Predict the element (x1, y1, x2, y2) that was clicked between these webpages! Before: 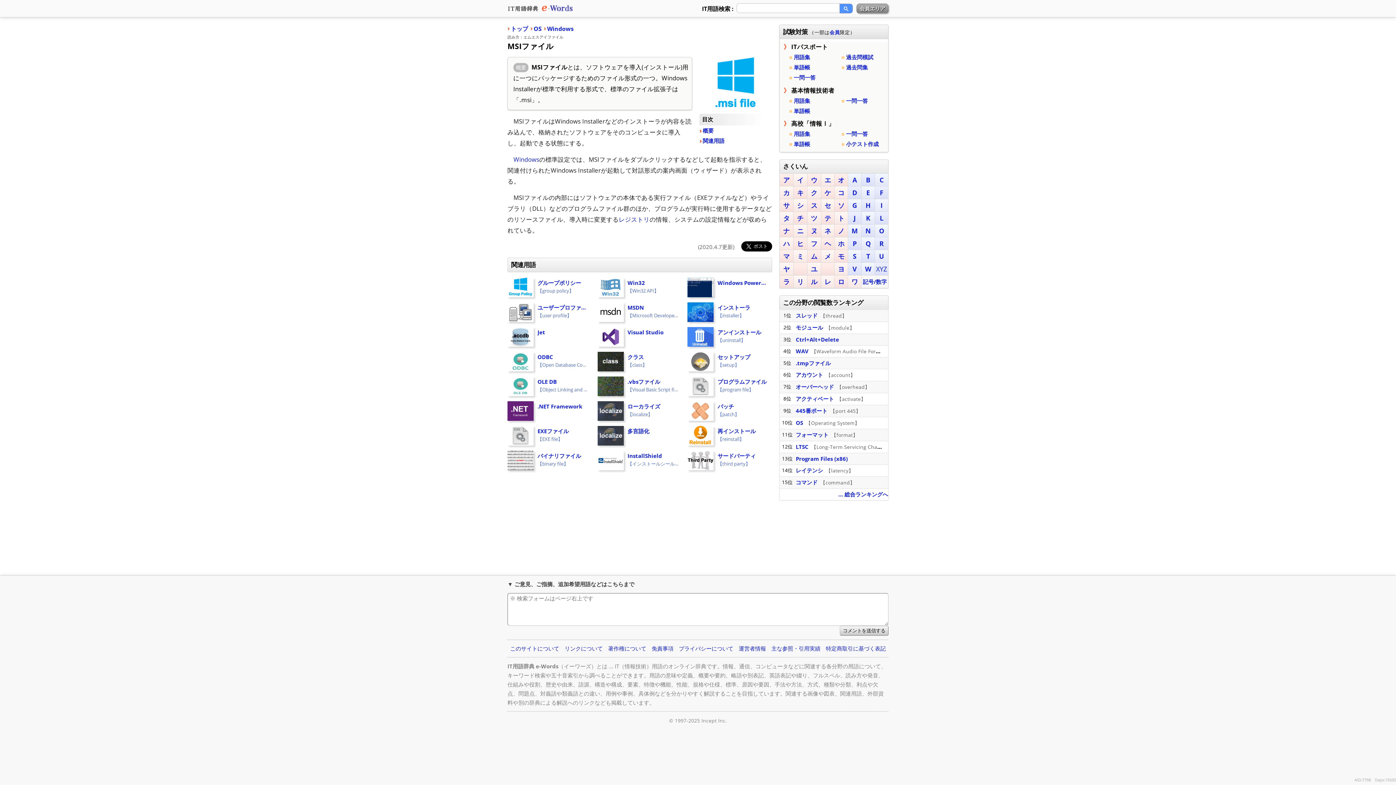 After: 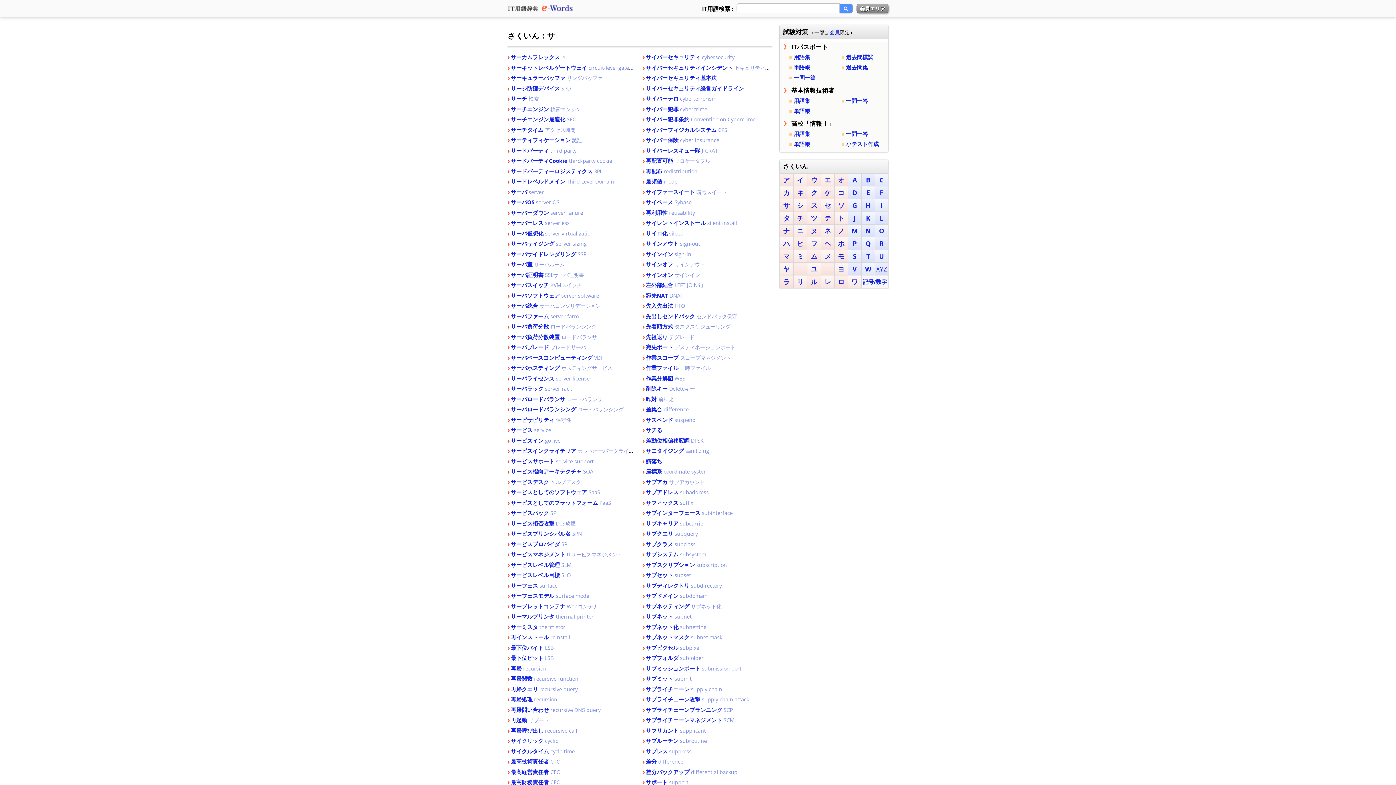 Action: label: サ bbox: (783, 201, 790, 209)